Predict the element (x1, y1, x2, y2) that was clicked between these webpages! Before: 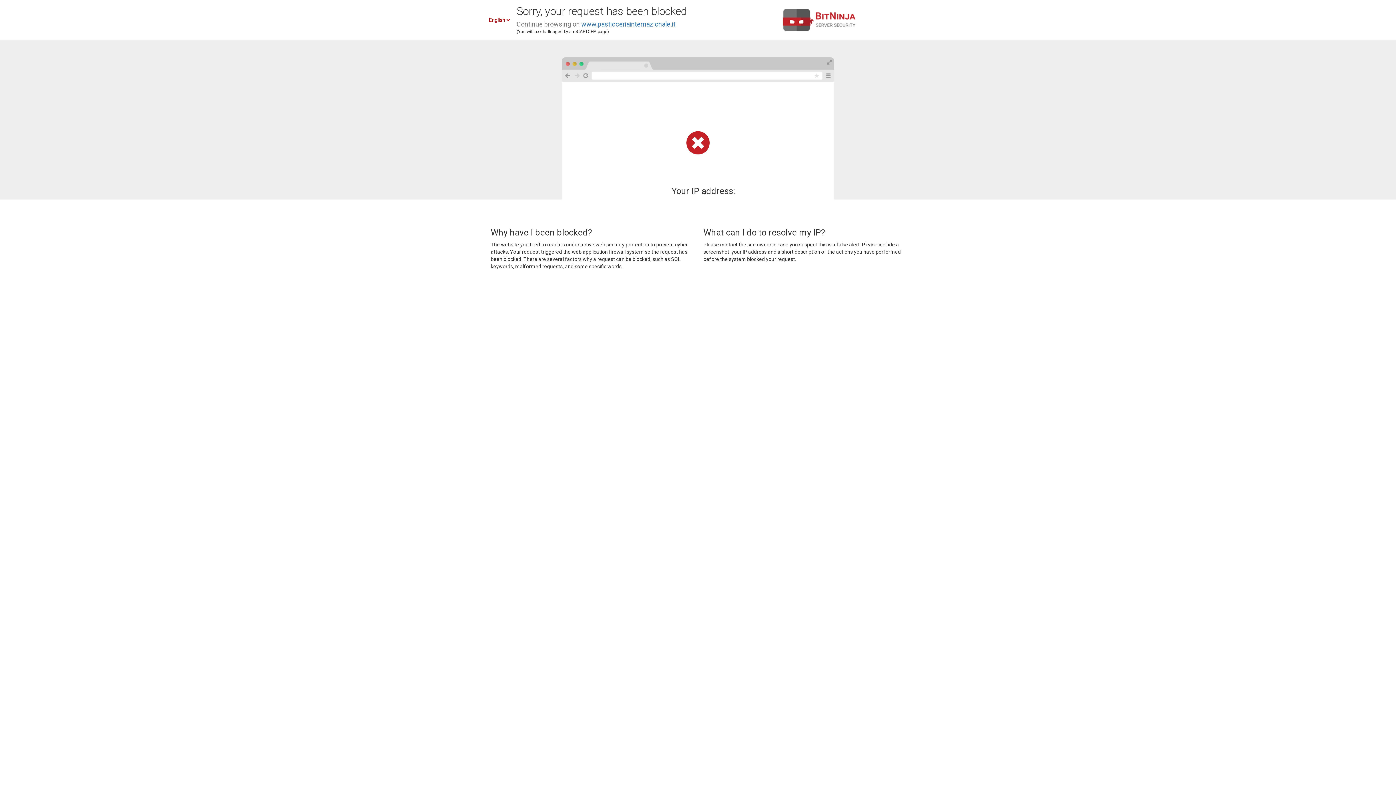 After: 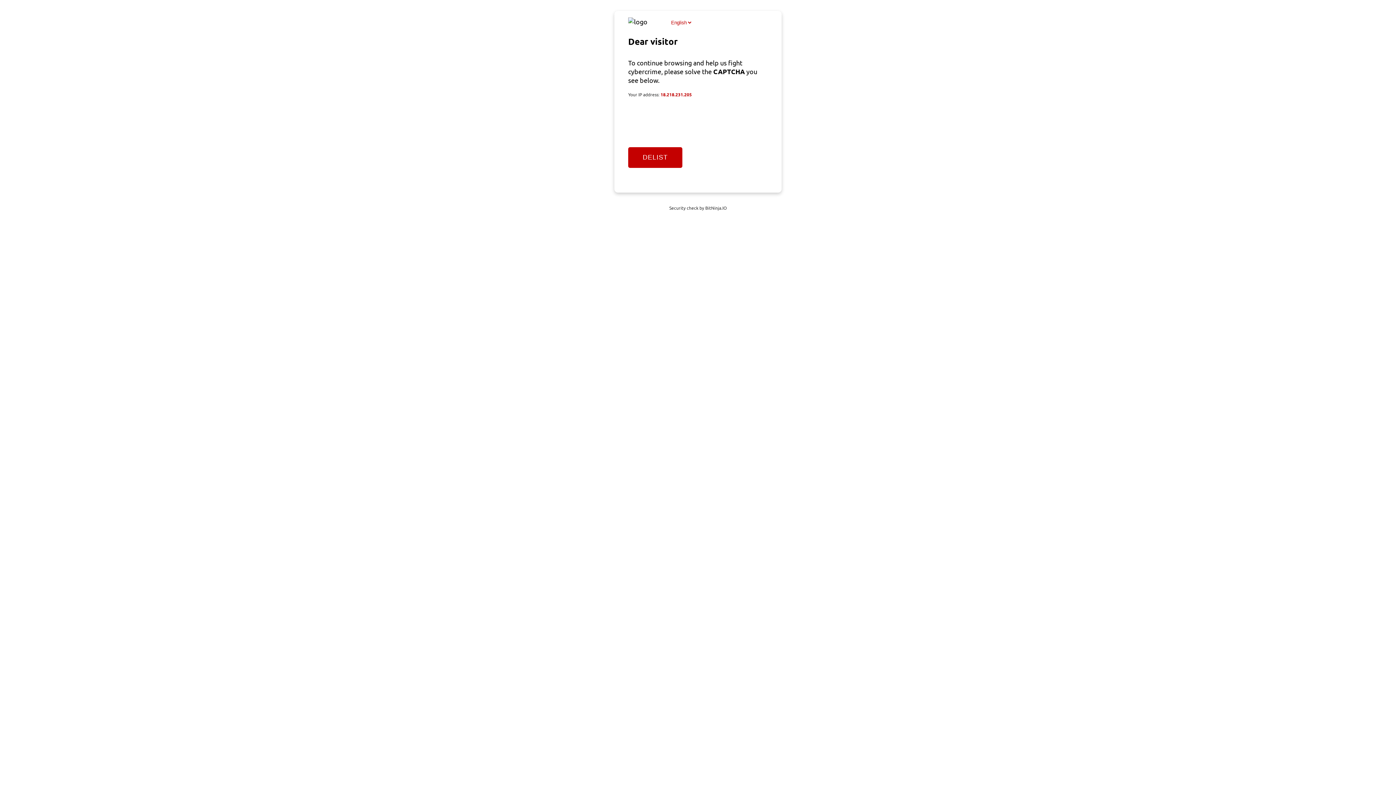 Action: bbox: (581, 20, 675, 28) label: www.pasticceriainternazionale.it